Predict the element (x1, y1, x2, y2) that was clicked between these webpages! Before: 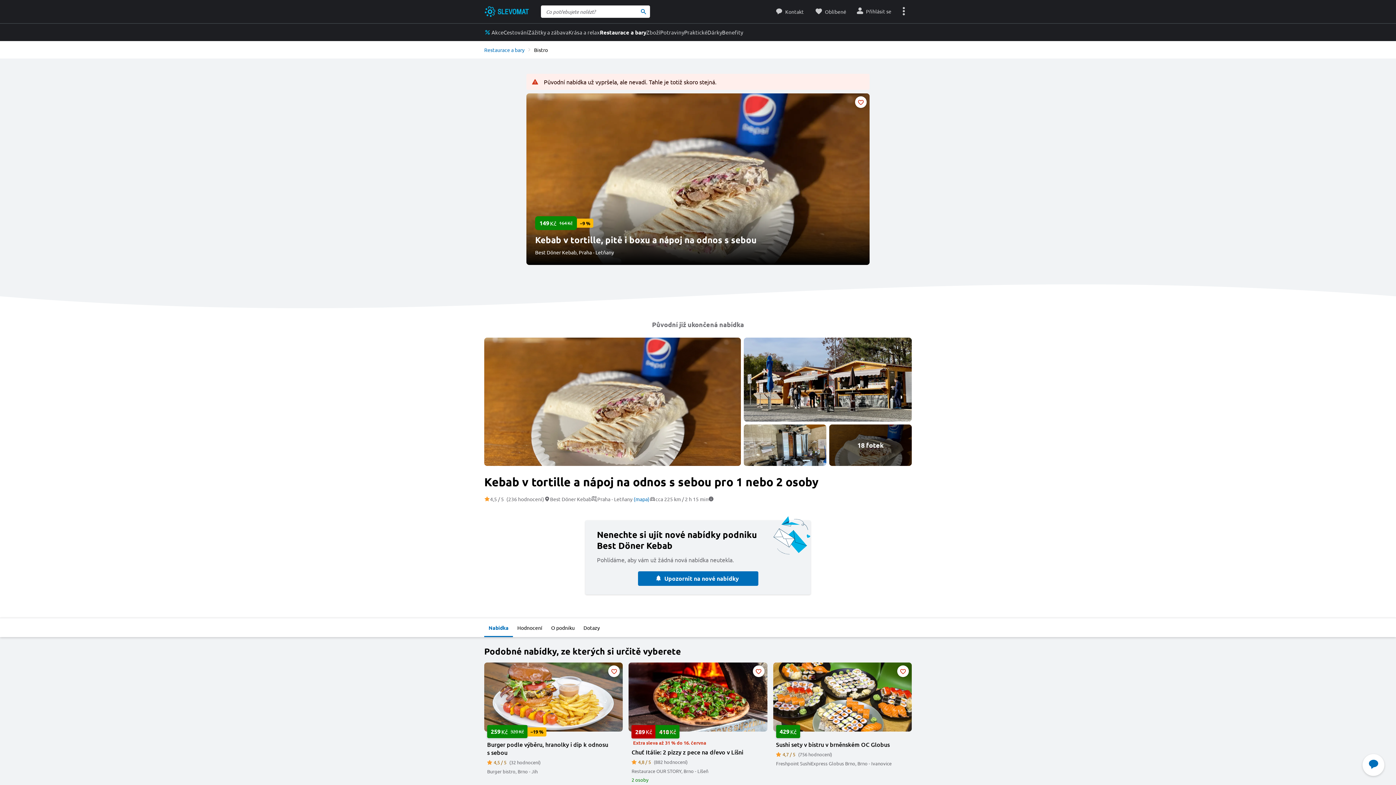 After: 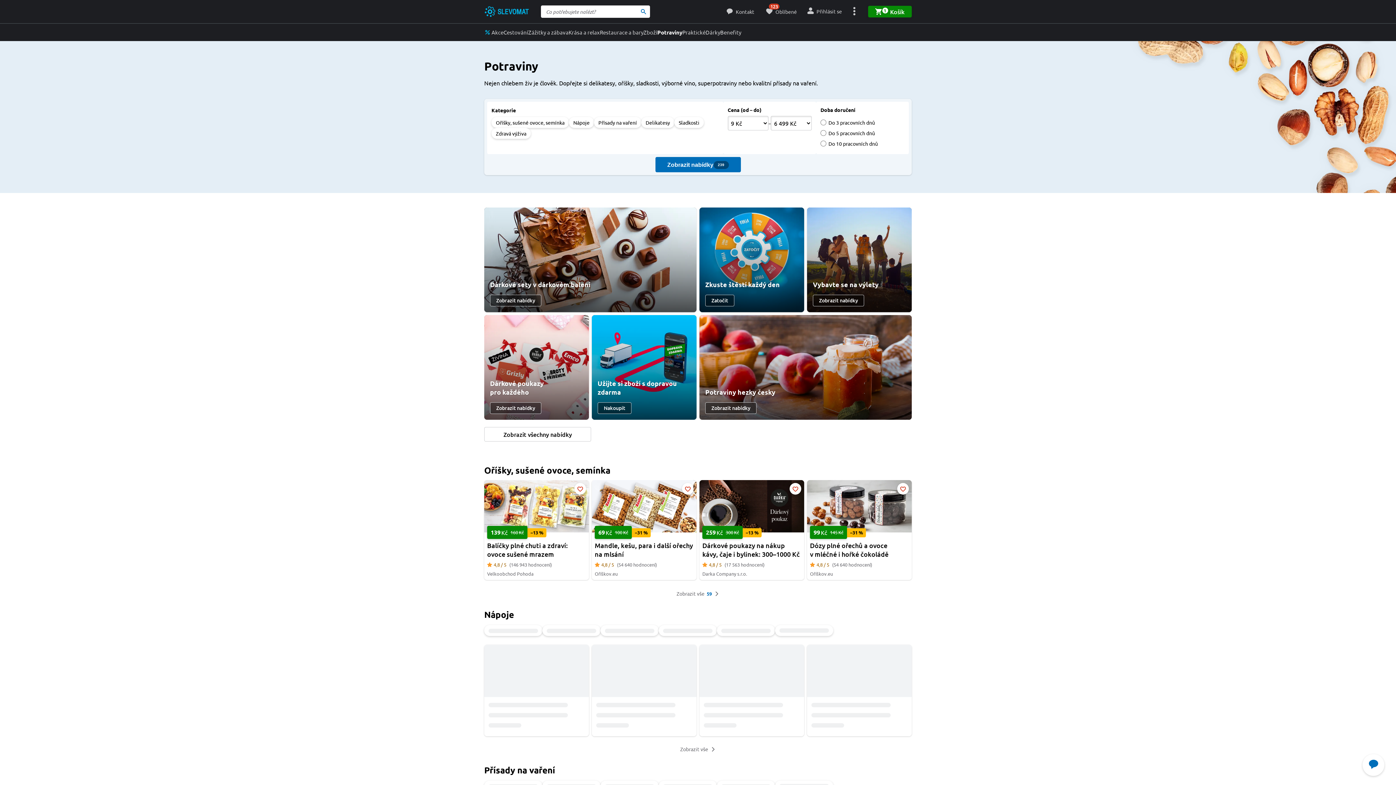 Action: label: Potraviny bbox: (660, 23, 684, 41)